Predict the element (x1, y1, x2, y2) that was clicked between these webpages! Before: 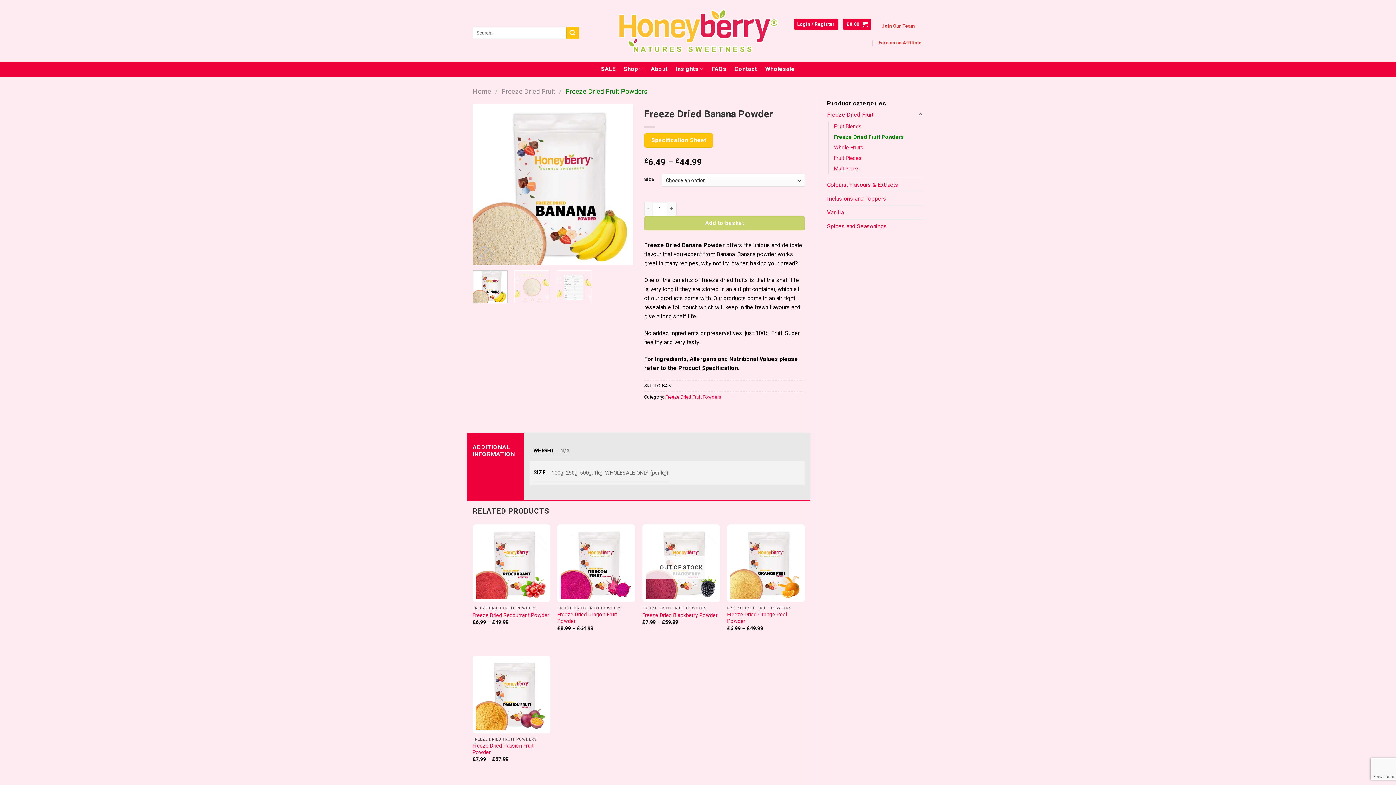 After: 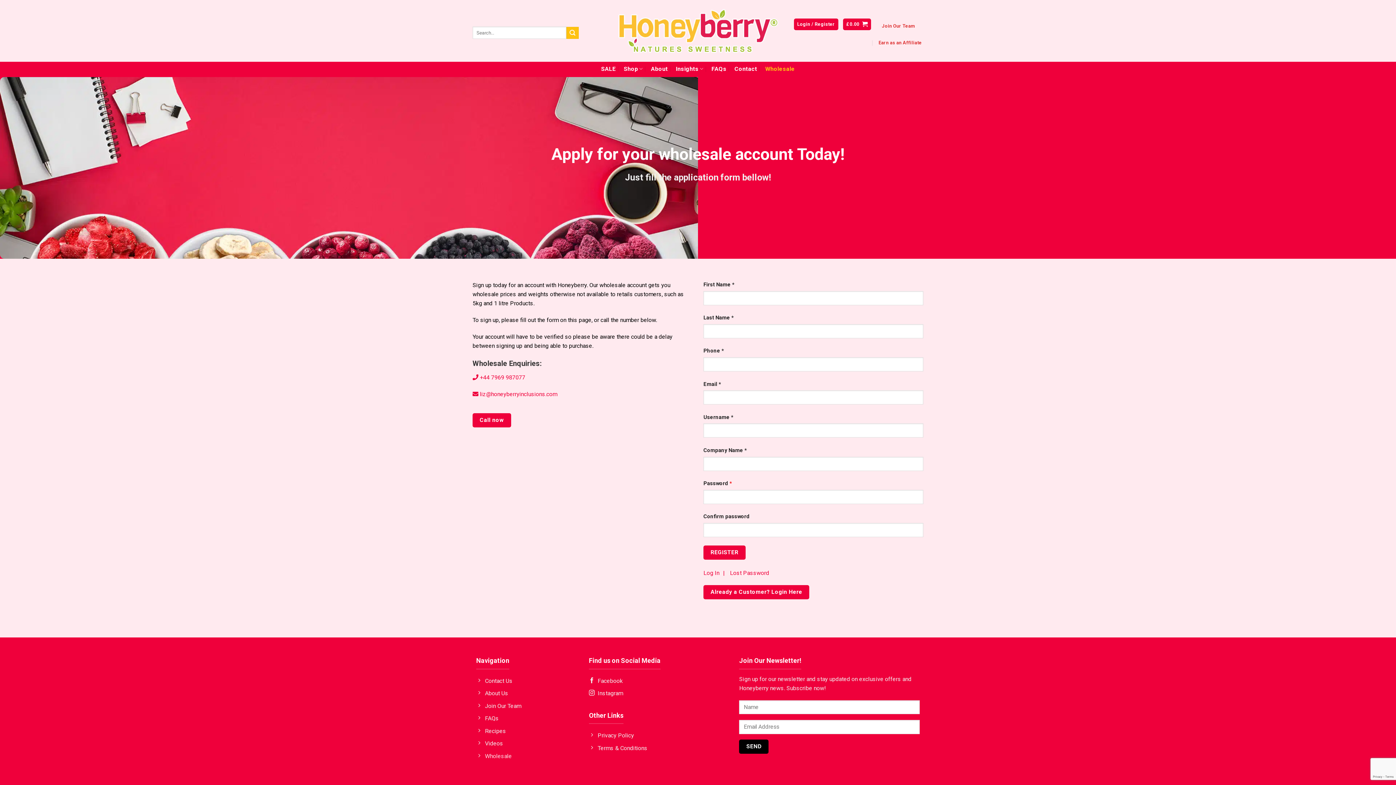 Action: bbox: (765, 62, 795, 75) label: Wholesale